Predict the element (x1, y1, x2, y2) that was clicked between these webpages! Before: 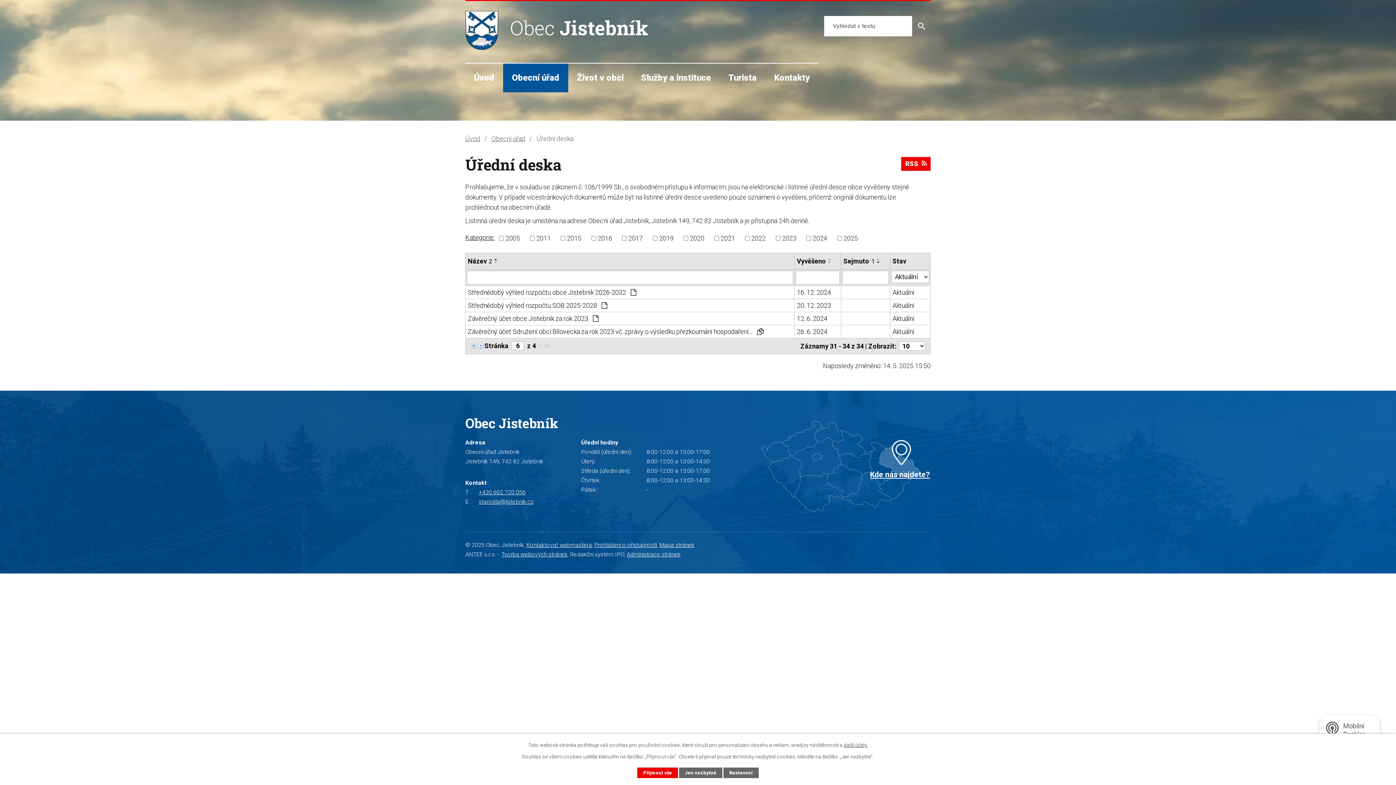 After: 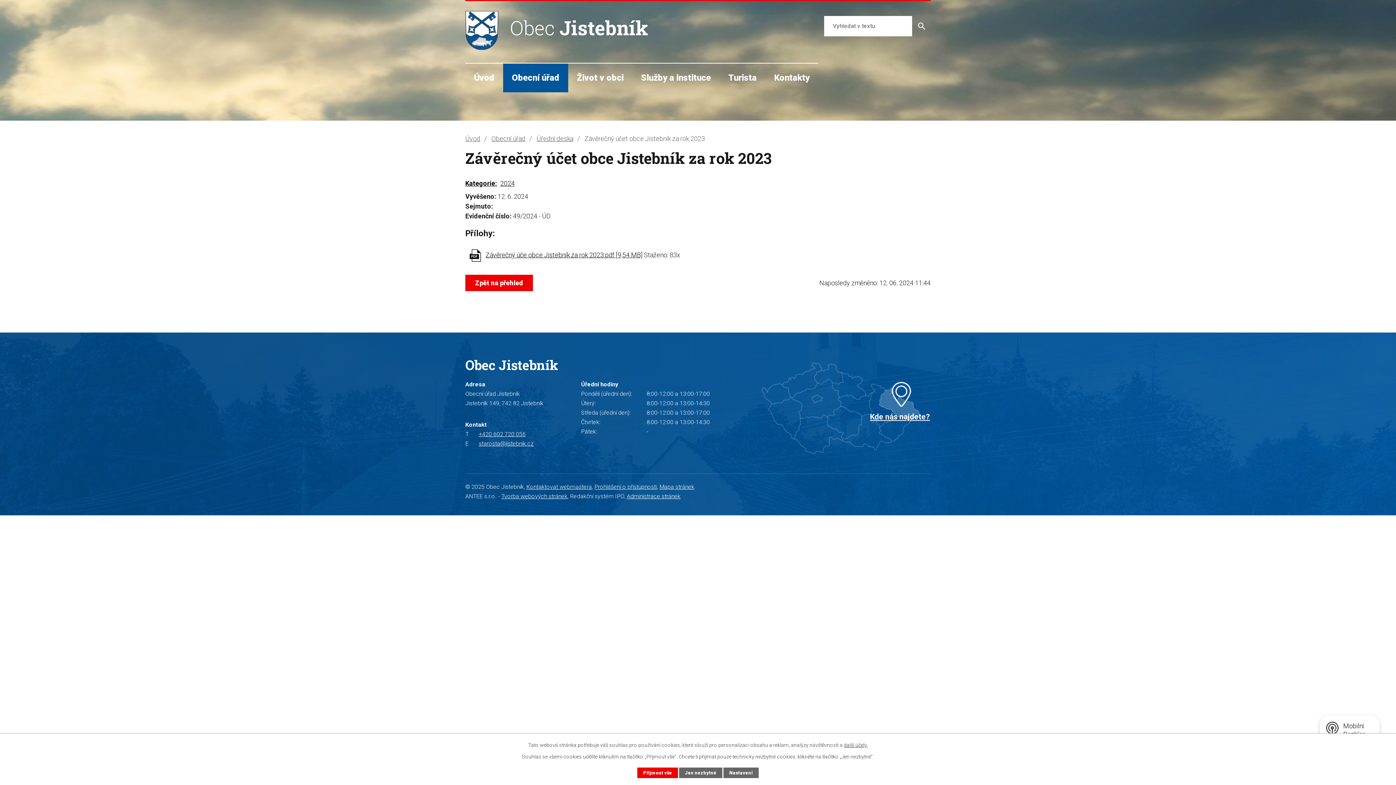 Action: label: Závěrečný účet obce Jistebník za rok 2023  bbox: (468, 313, 792, 323)